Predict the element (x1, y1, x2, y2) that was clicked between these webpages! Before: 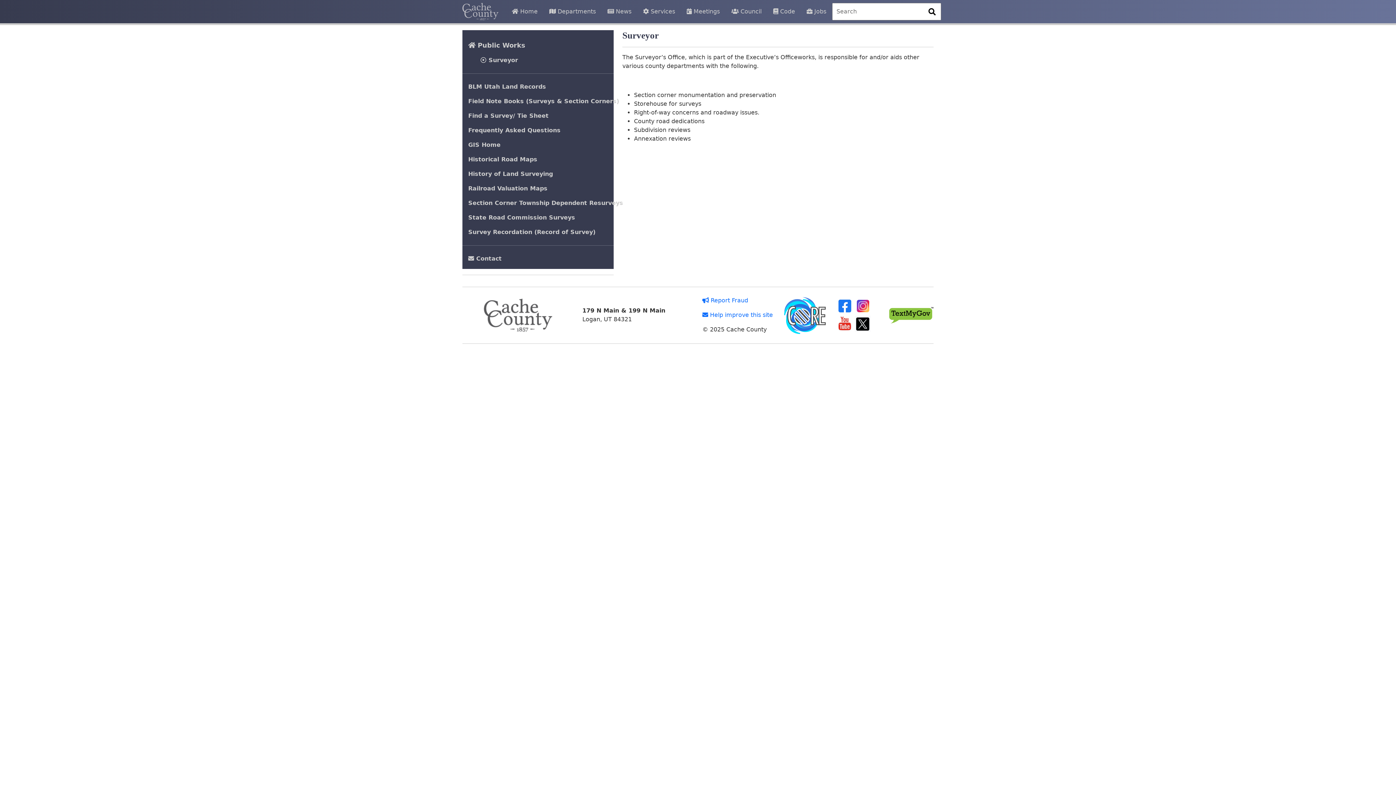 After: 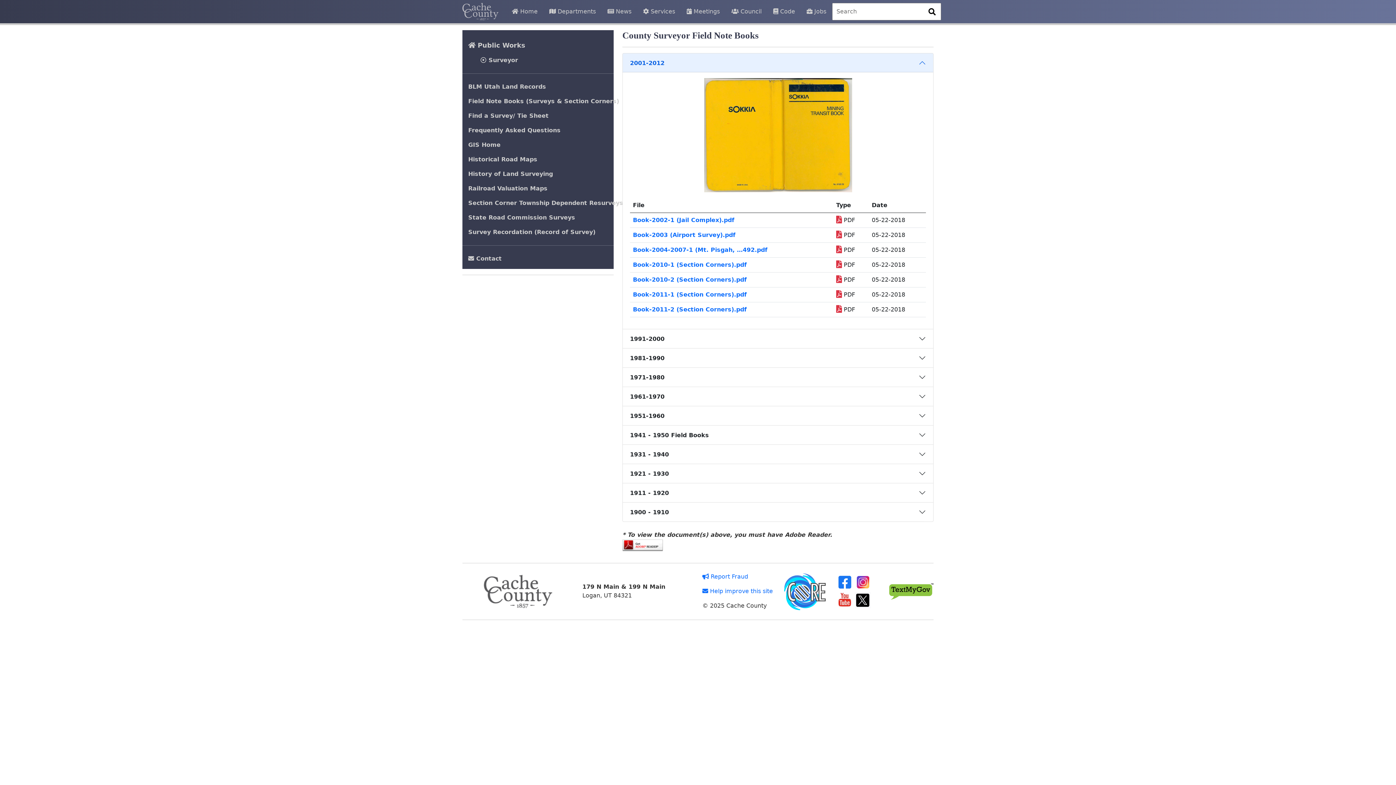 Action: label: Field Note Books (Surveys & Section Corners) bbox: (462, 94, 629, 108)